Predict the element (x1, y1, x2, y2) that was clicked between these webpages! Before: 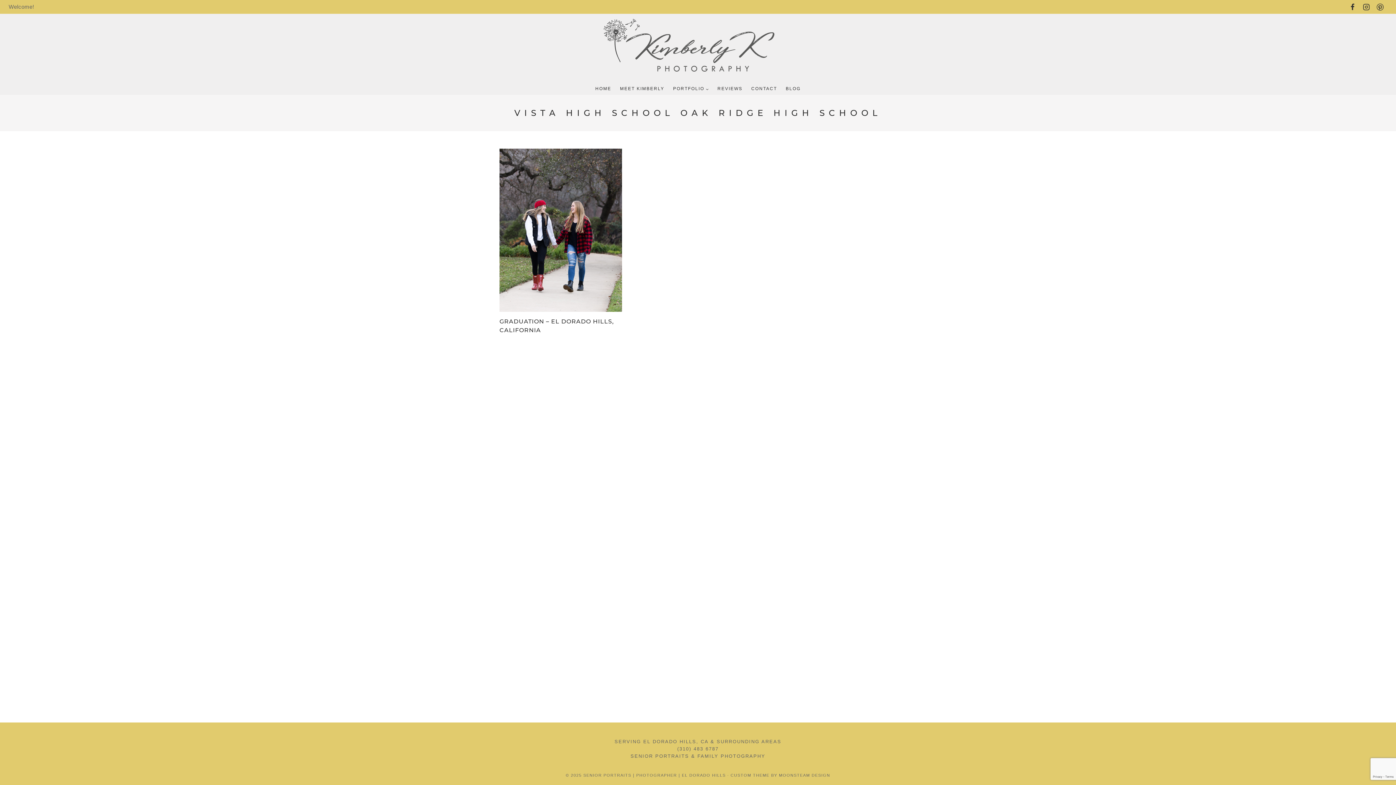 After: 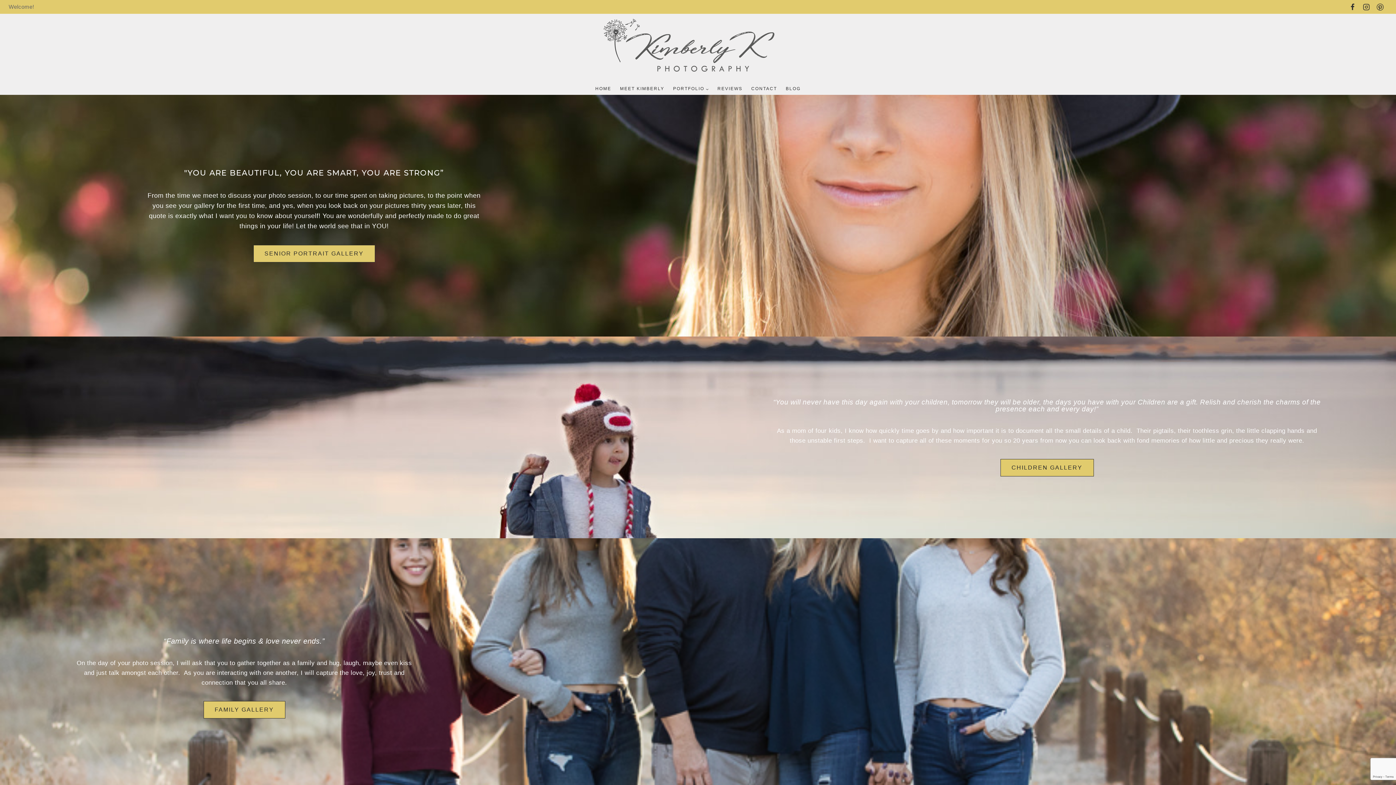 Action: bbox: (599, 16, 796, 80)